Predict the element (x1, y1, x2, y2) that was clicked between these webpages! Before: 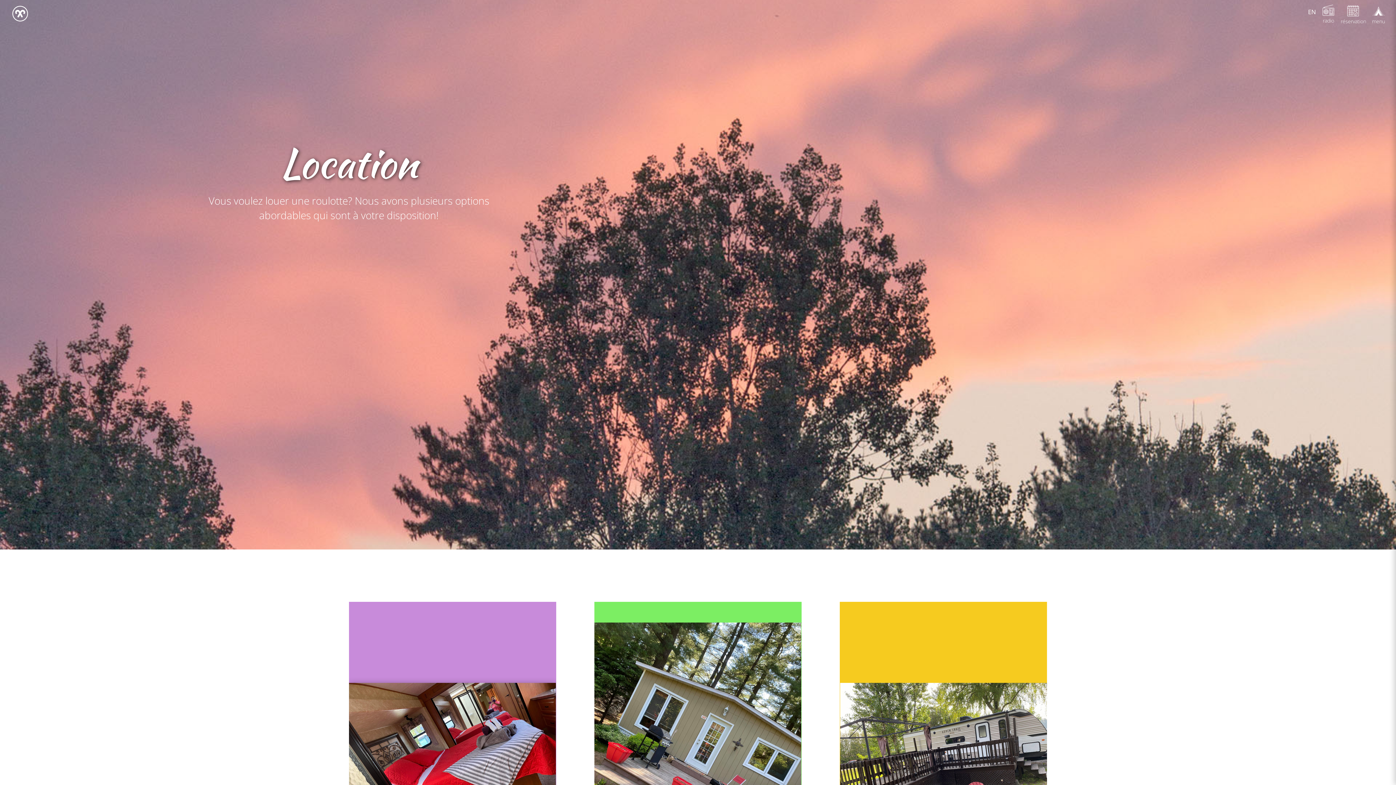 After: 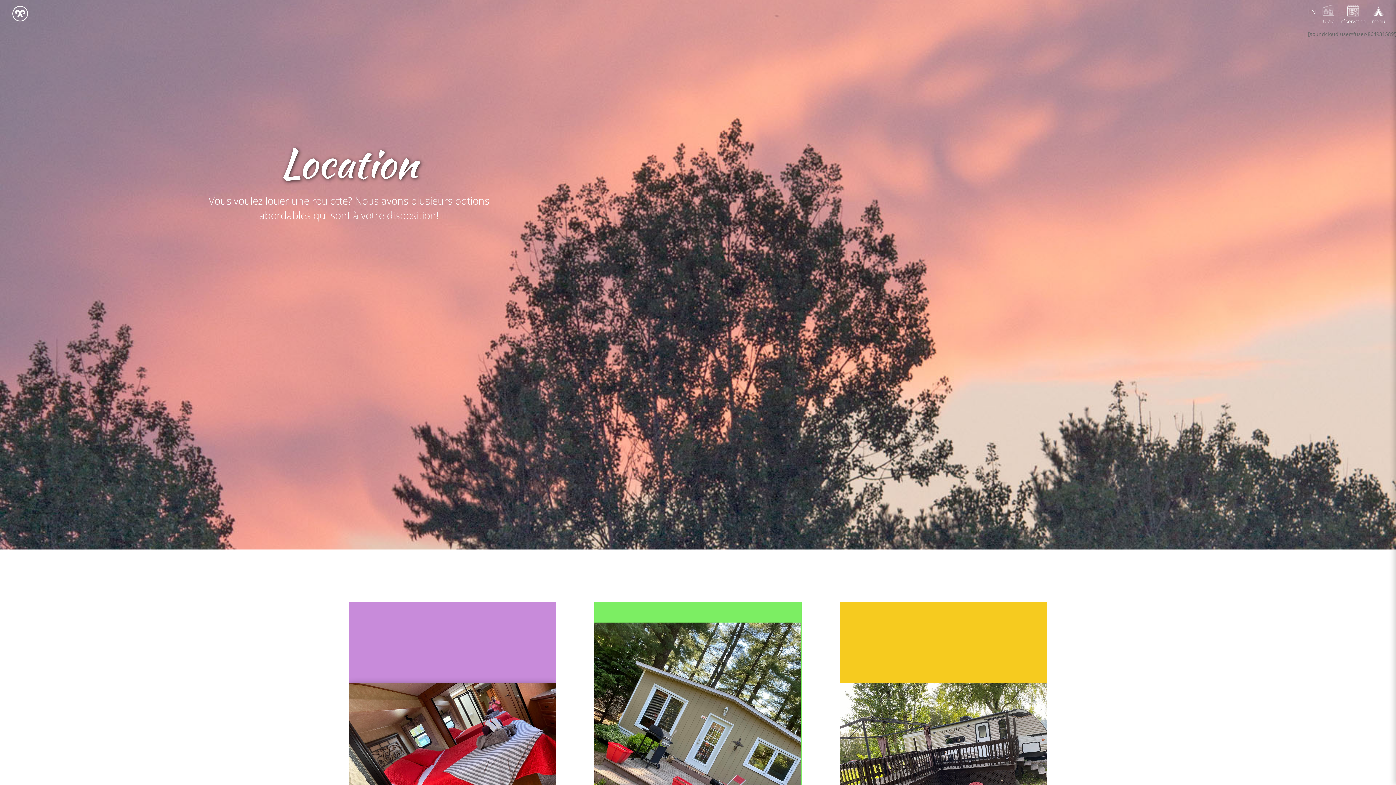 Action: bbox: (1322, 4, 1334, 16)